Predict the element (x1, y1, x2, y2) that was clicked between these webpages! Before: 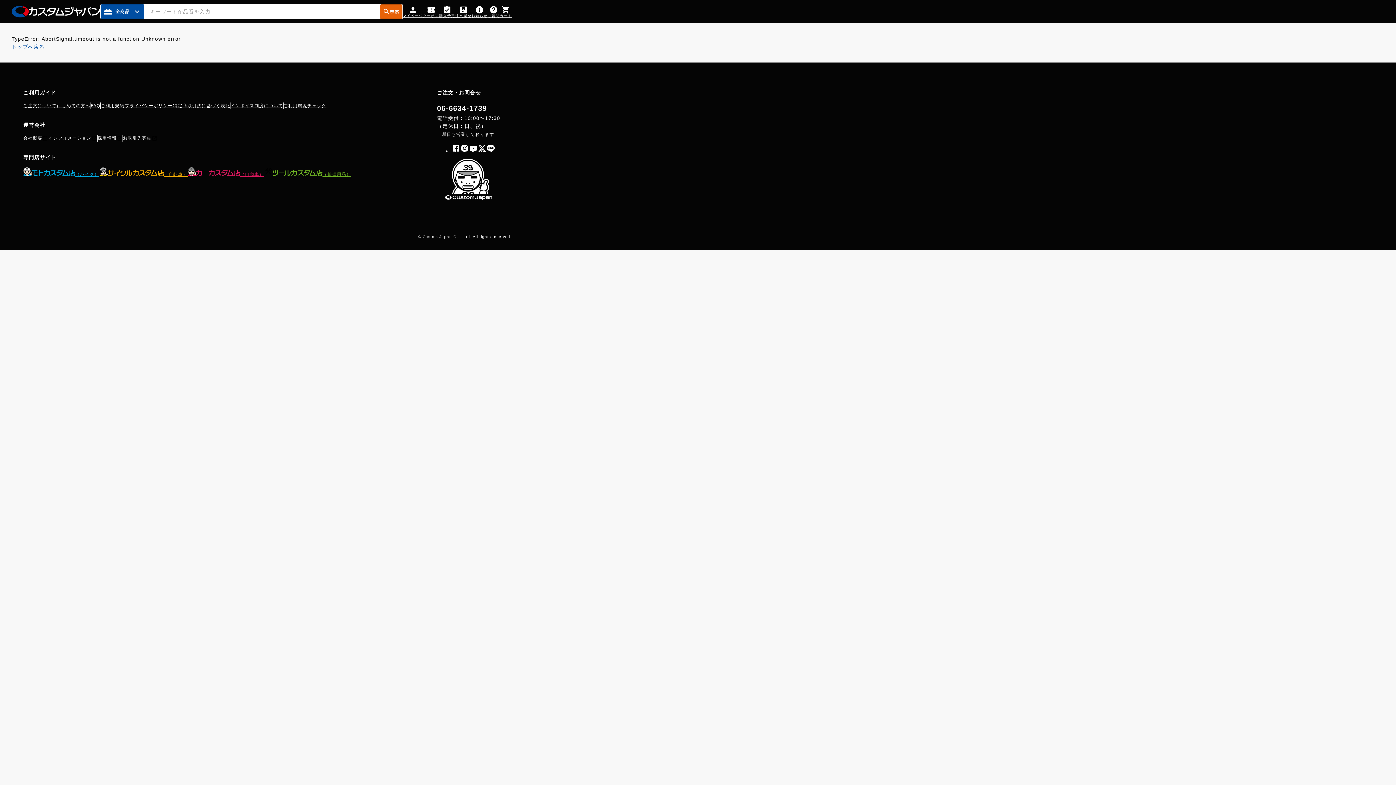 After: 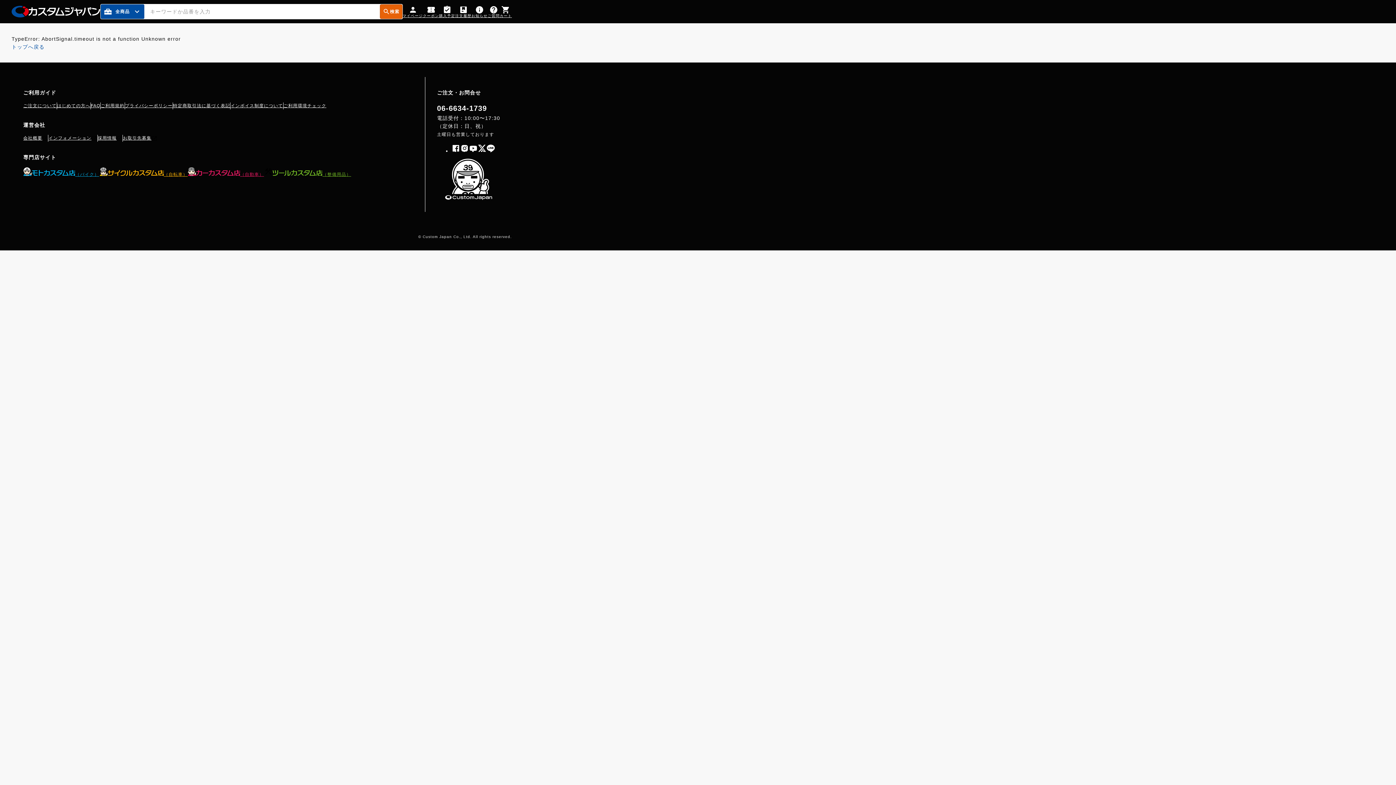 Action: bbox: (455, 5, 471, 17) label: 注文履歴